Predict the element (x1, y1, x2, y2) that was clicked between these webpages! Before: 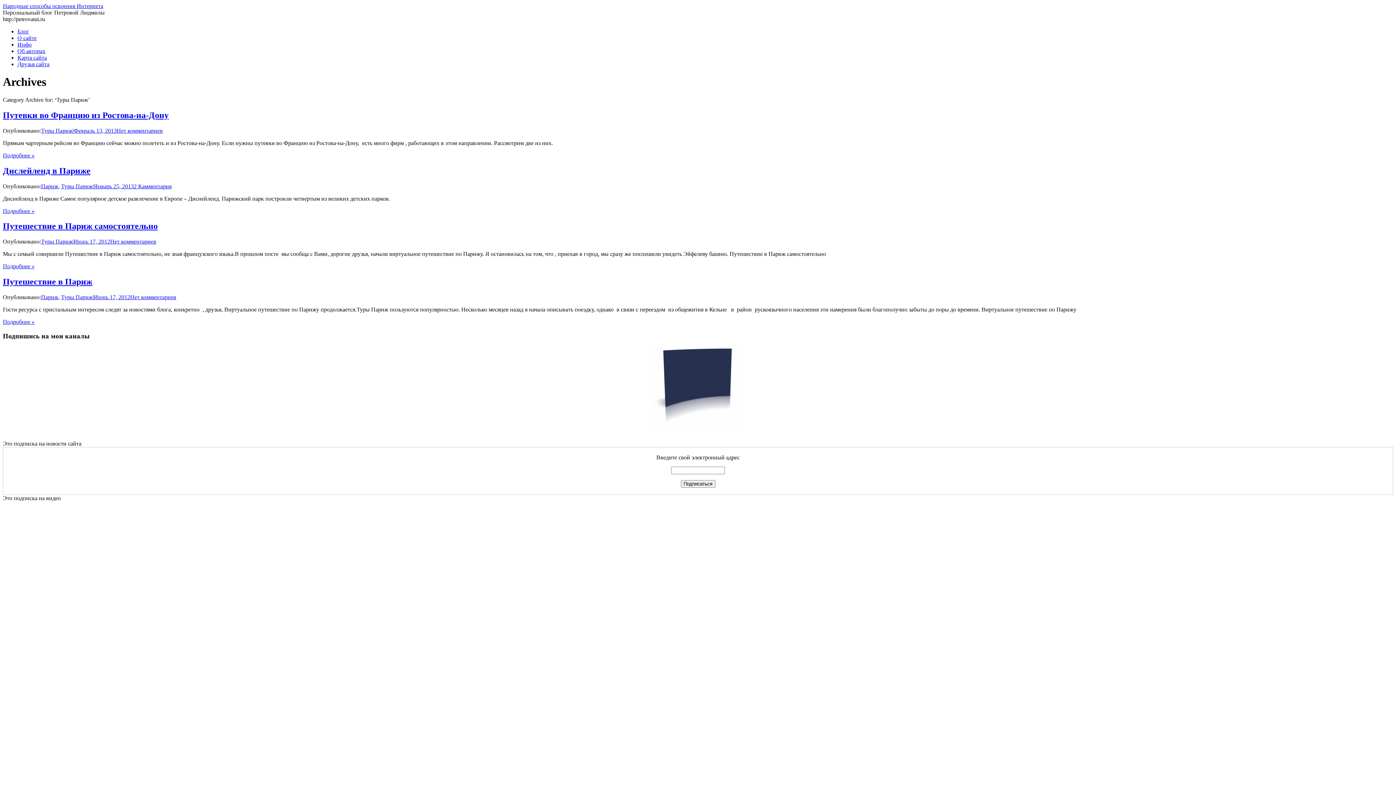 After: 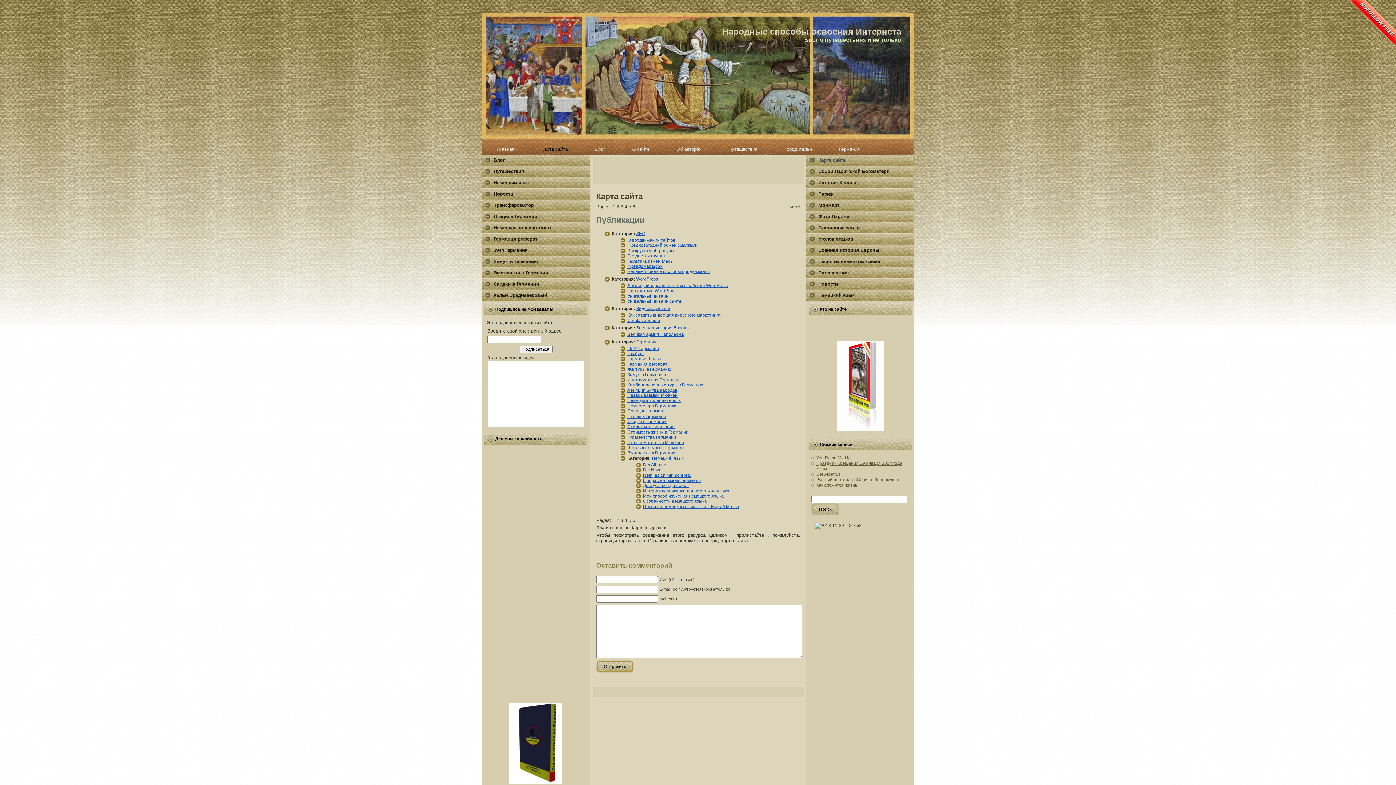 Action: label: Карта сайта bbox: (17, 54, 46, 60)